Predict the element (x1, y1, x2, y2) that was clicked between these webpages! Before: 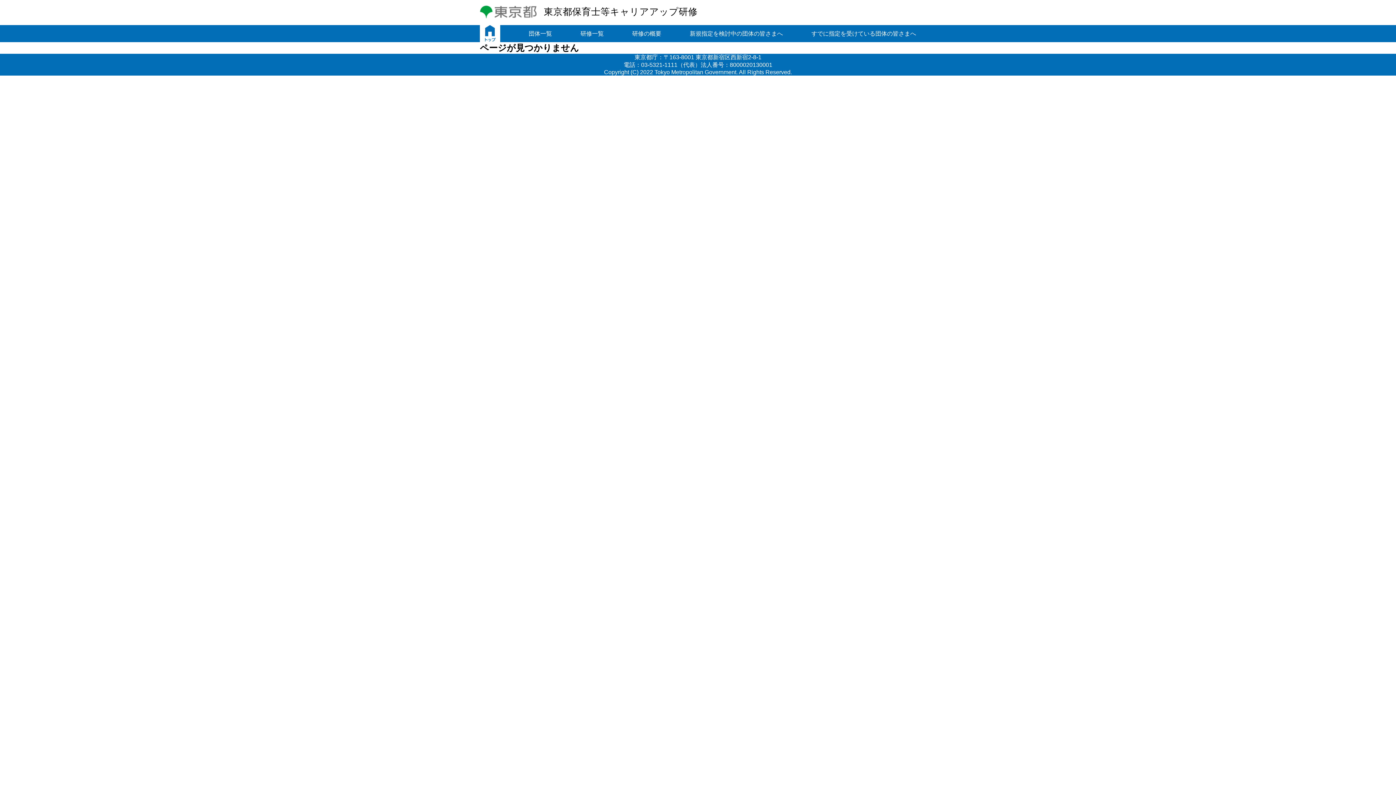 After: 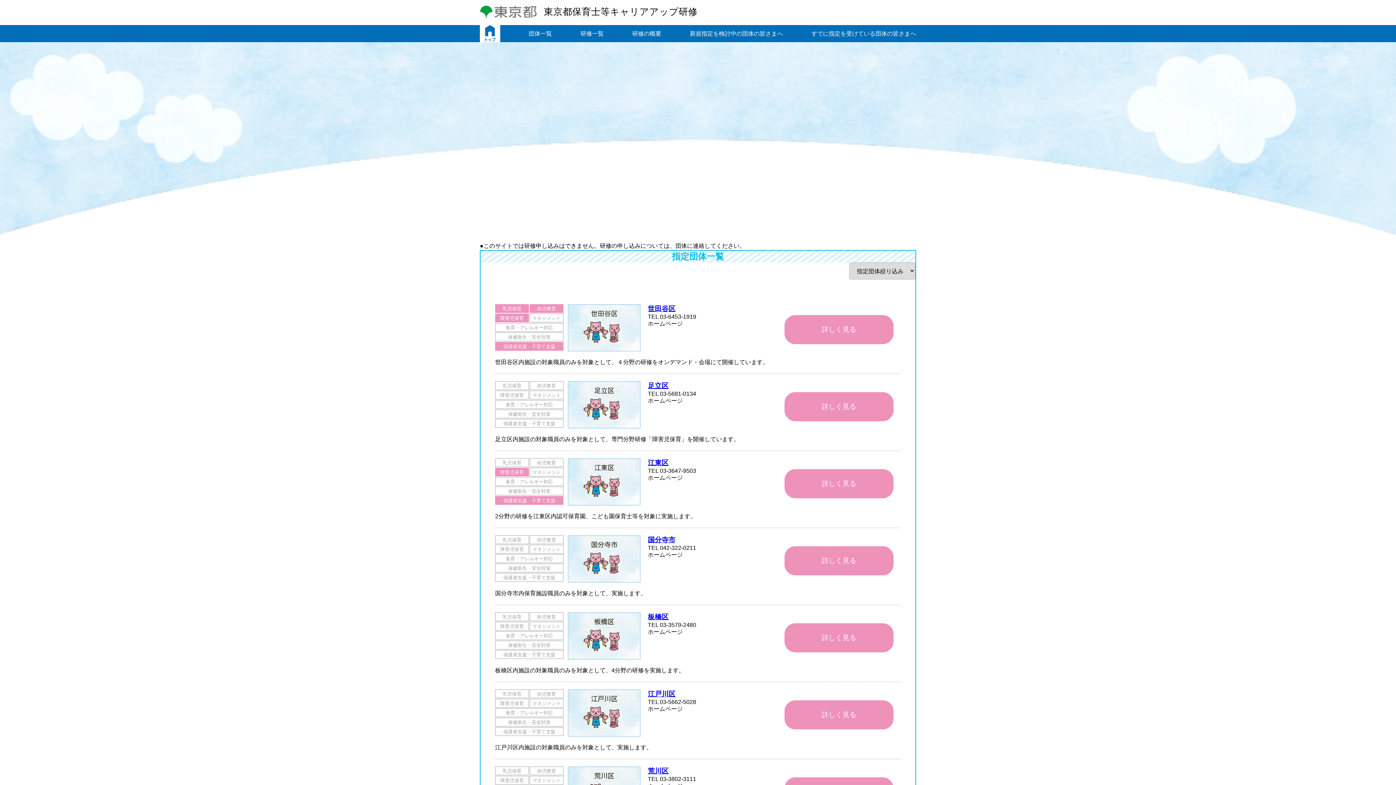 Action: bbox: (528, 25, 552, 42) label: 団体一覧